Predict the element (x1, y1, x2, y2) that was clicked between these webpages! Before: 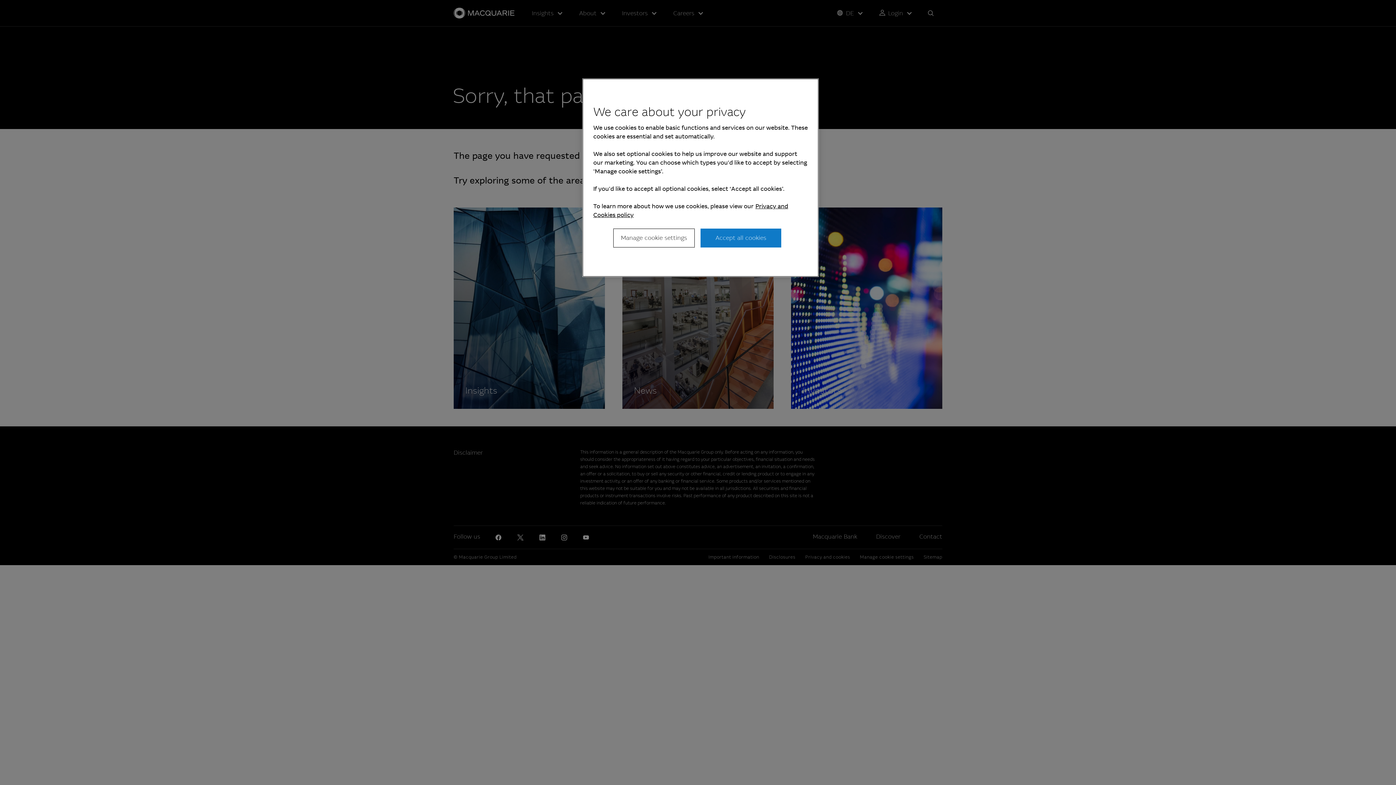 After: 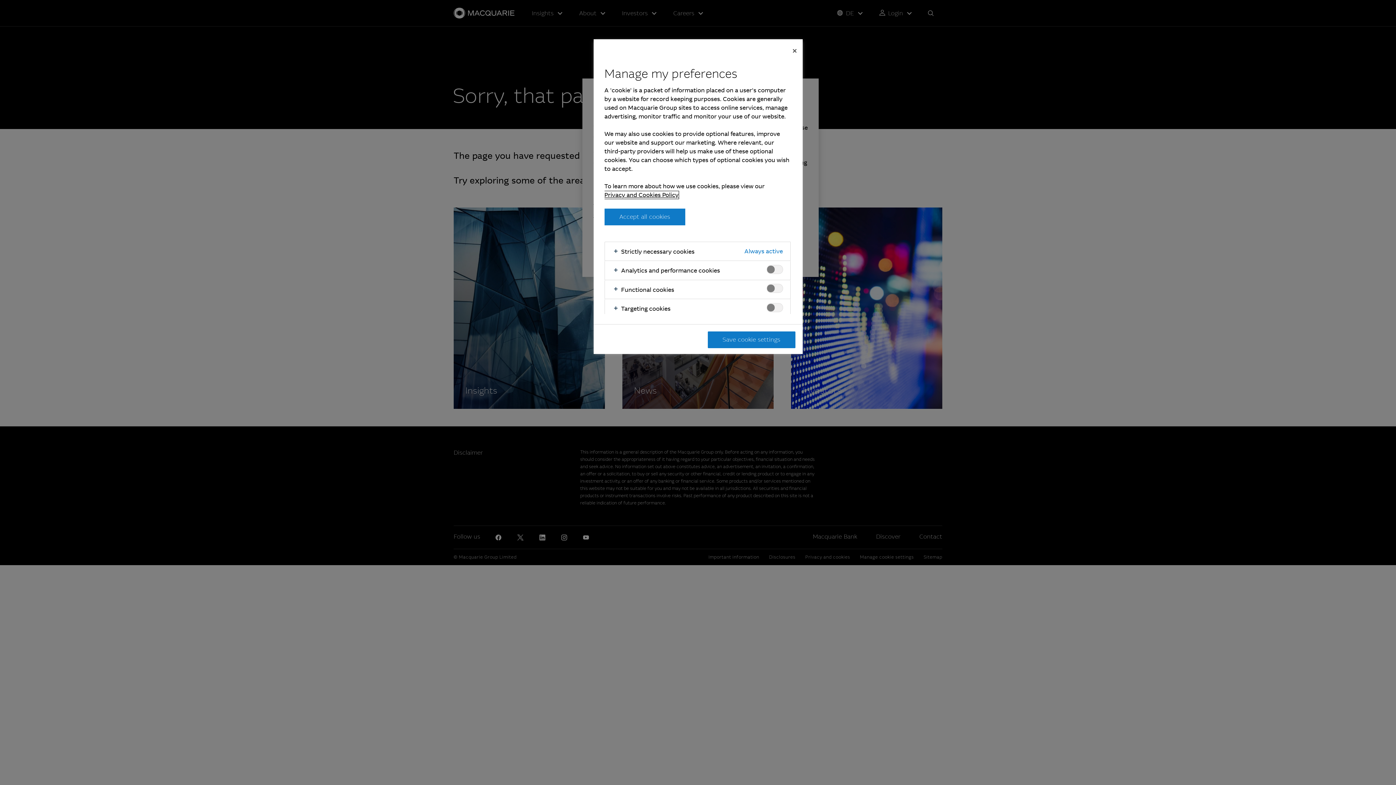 Action: label: Manage cookie settings bbox: (613, 228, 694, 247)